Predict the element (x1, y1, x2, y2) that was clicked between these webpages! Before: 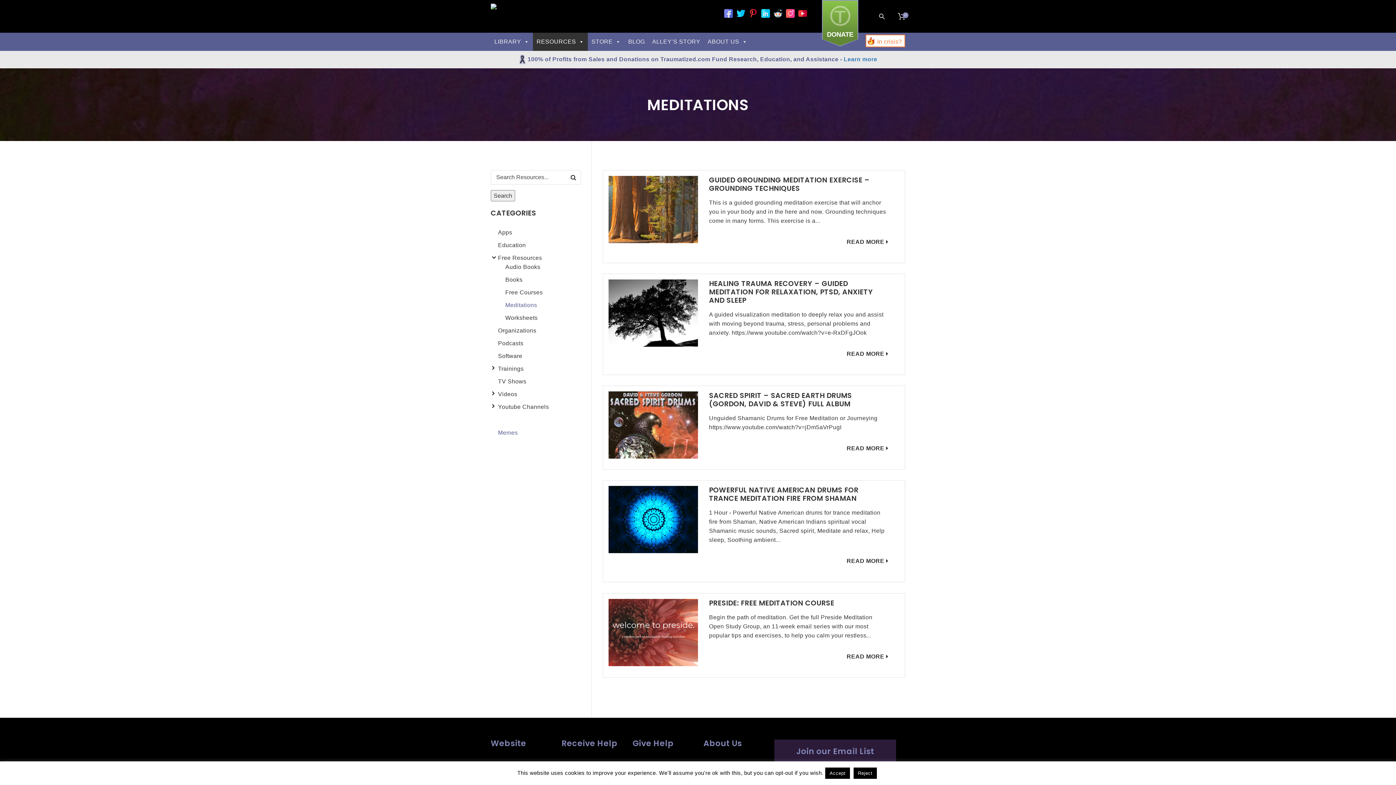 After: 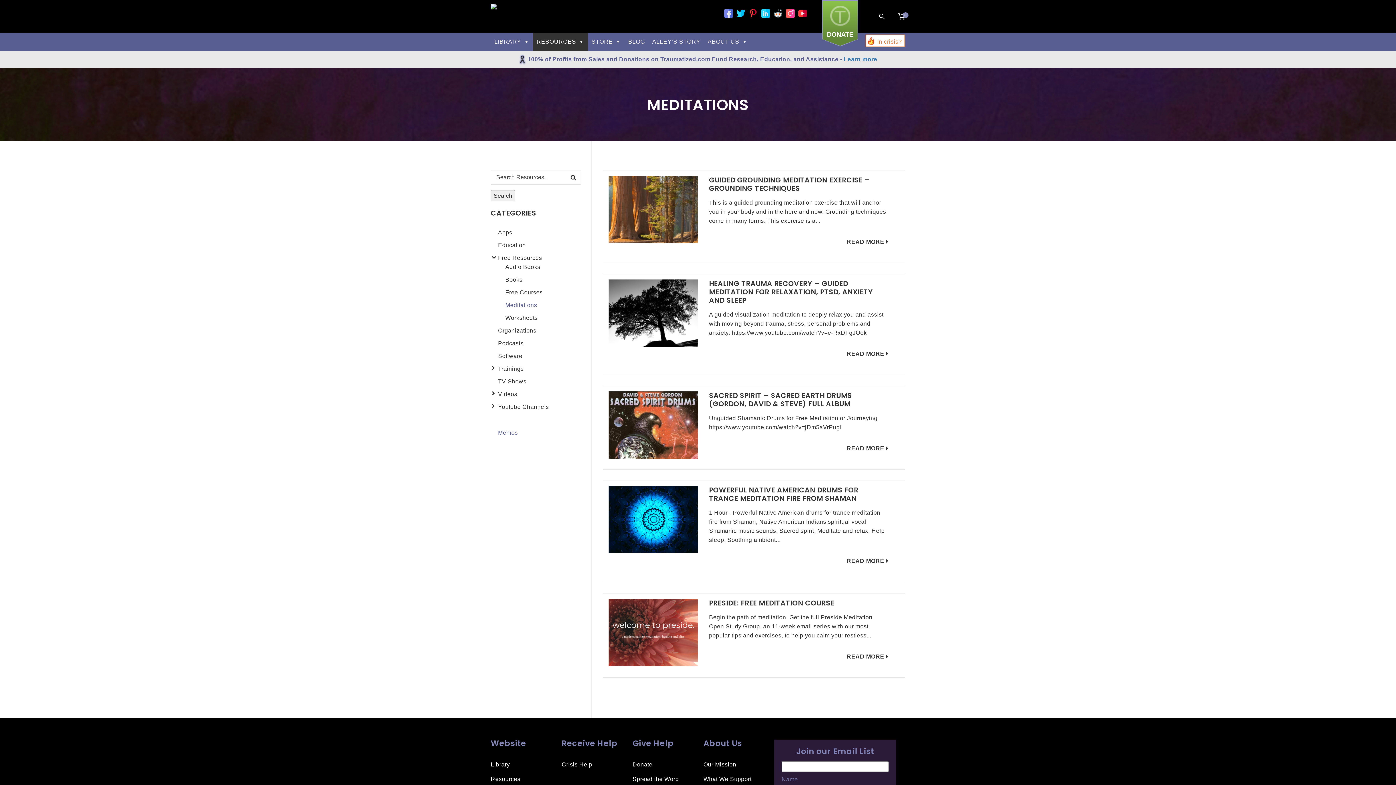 Action: bbox: (853, 768, 877, 779) label: Reject